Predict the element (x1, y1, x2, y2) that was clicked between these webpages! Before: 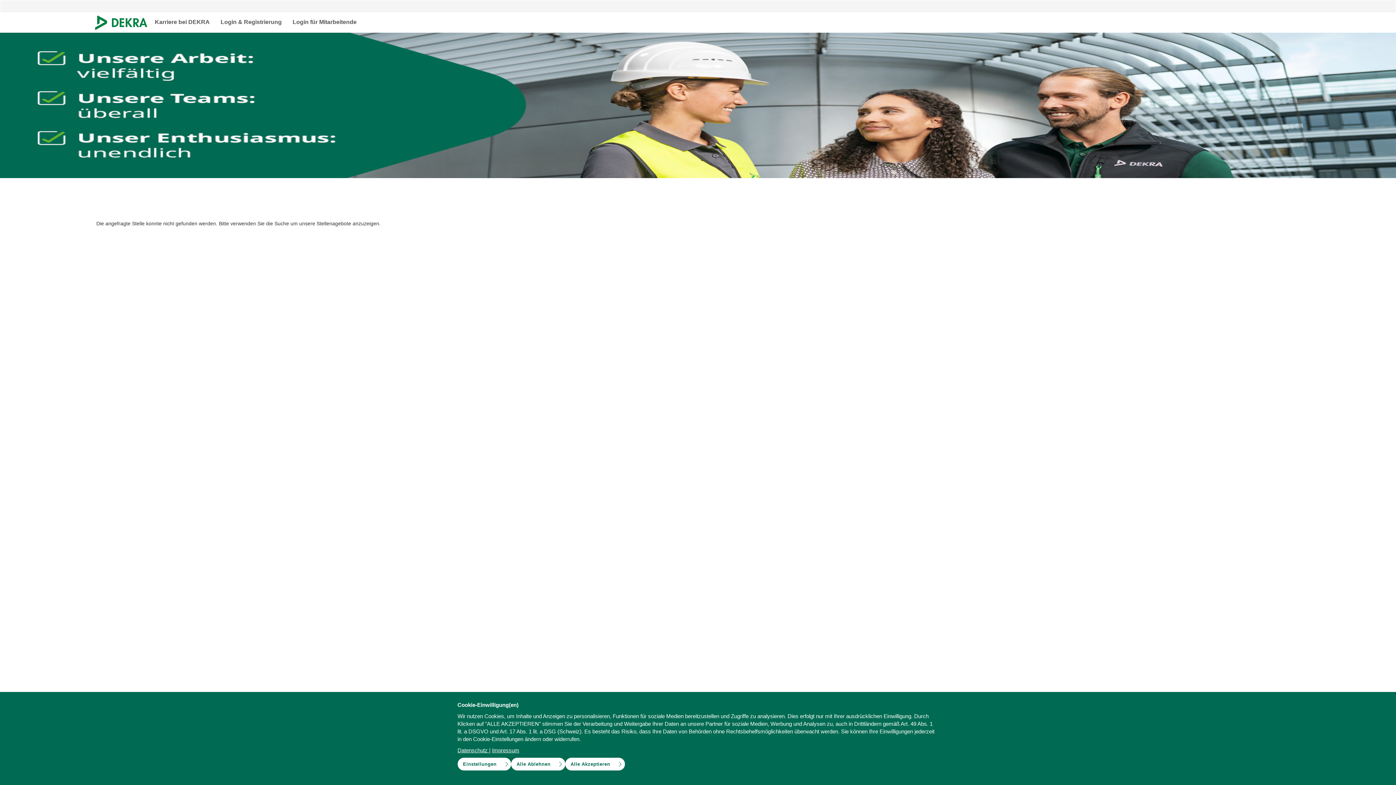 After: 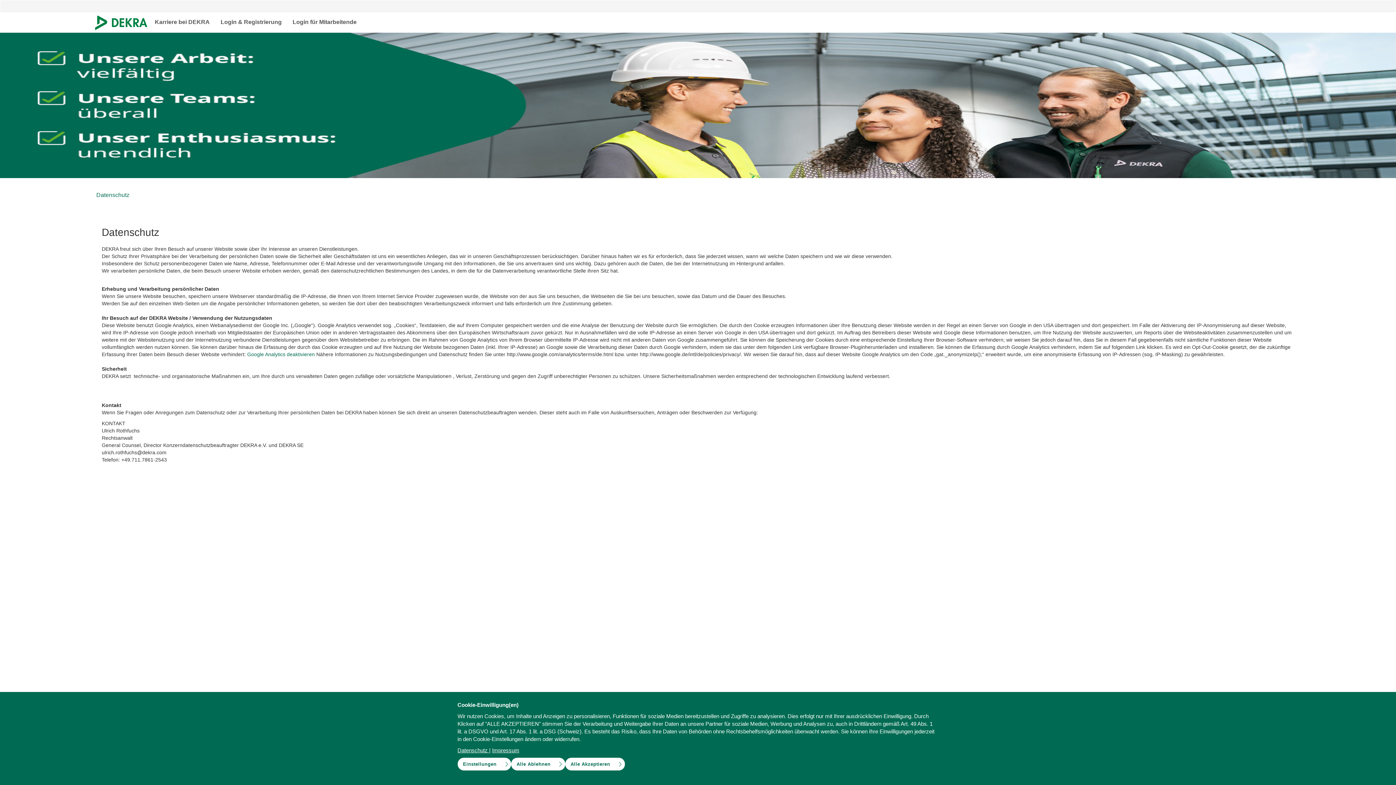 Action: label: Datenschutz  bbox: (457, 747, 489, 753)